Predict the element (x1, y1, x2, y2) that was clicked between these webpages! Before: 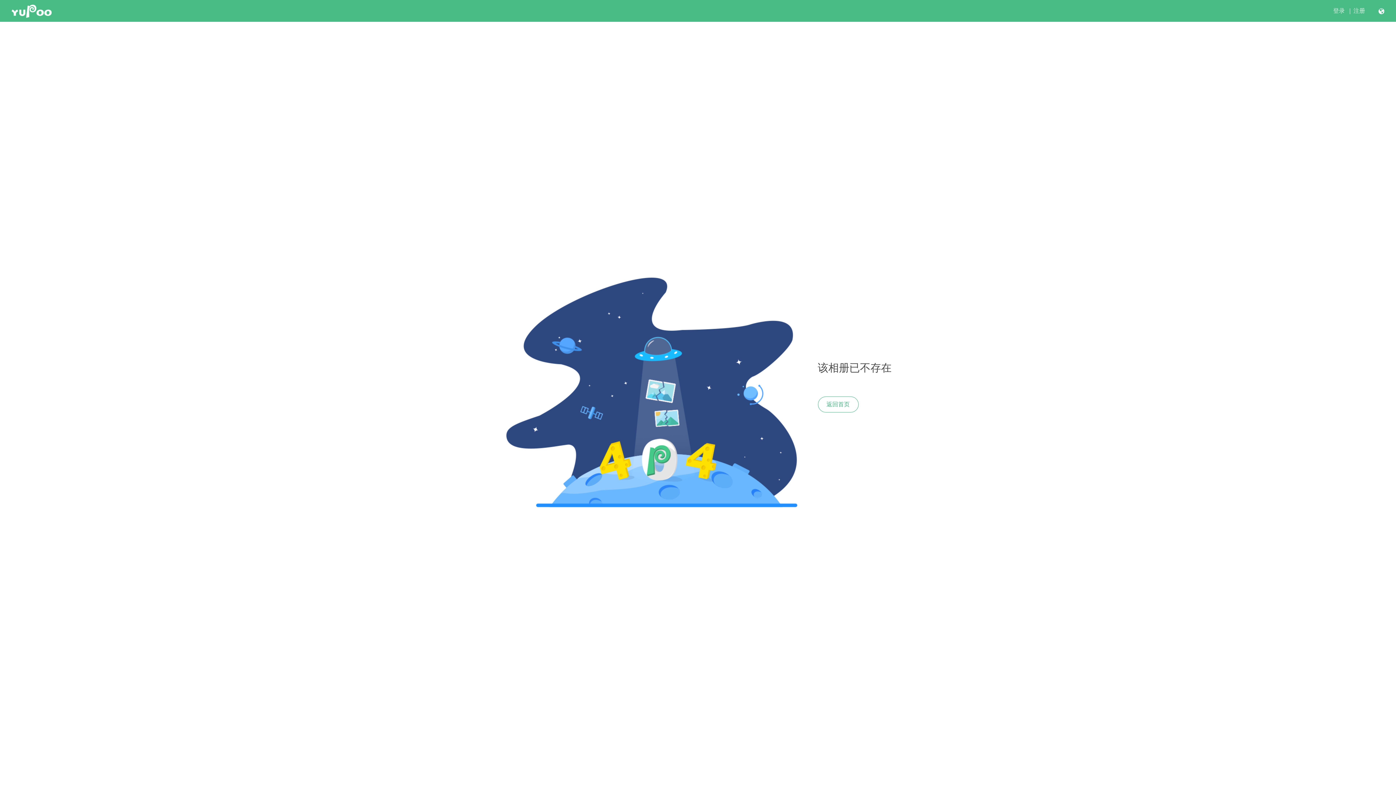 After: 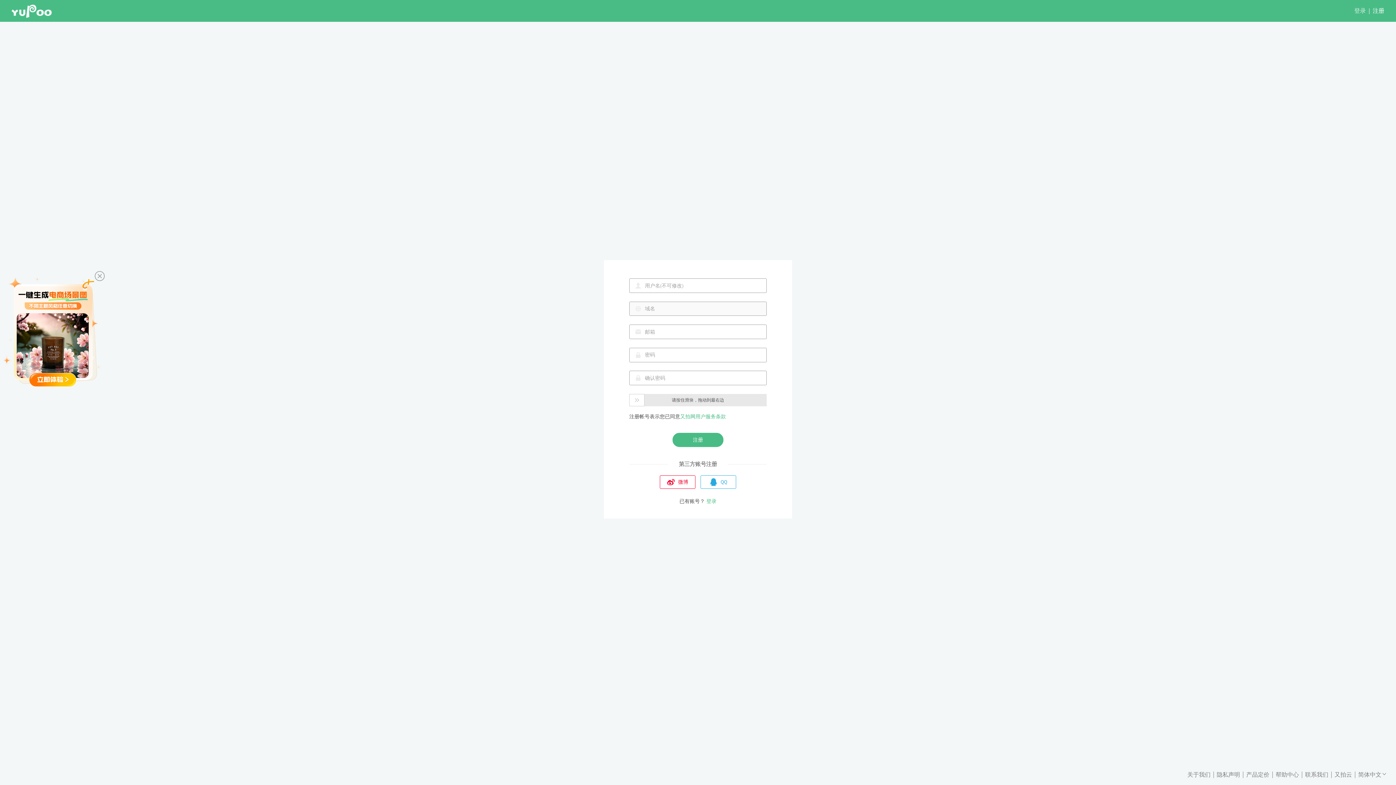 Action: bbox: (1353, 7, 1365, 14) label: 注册